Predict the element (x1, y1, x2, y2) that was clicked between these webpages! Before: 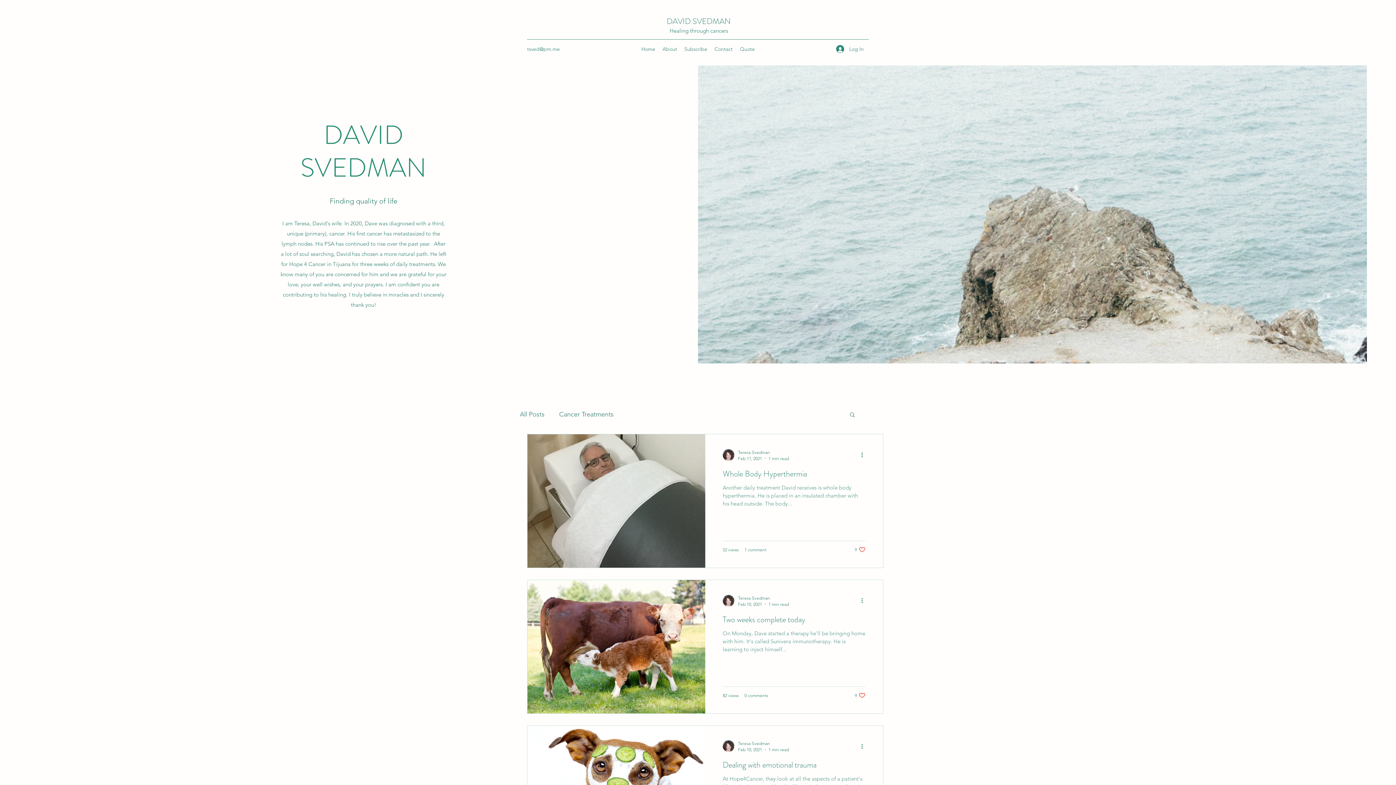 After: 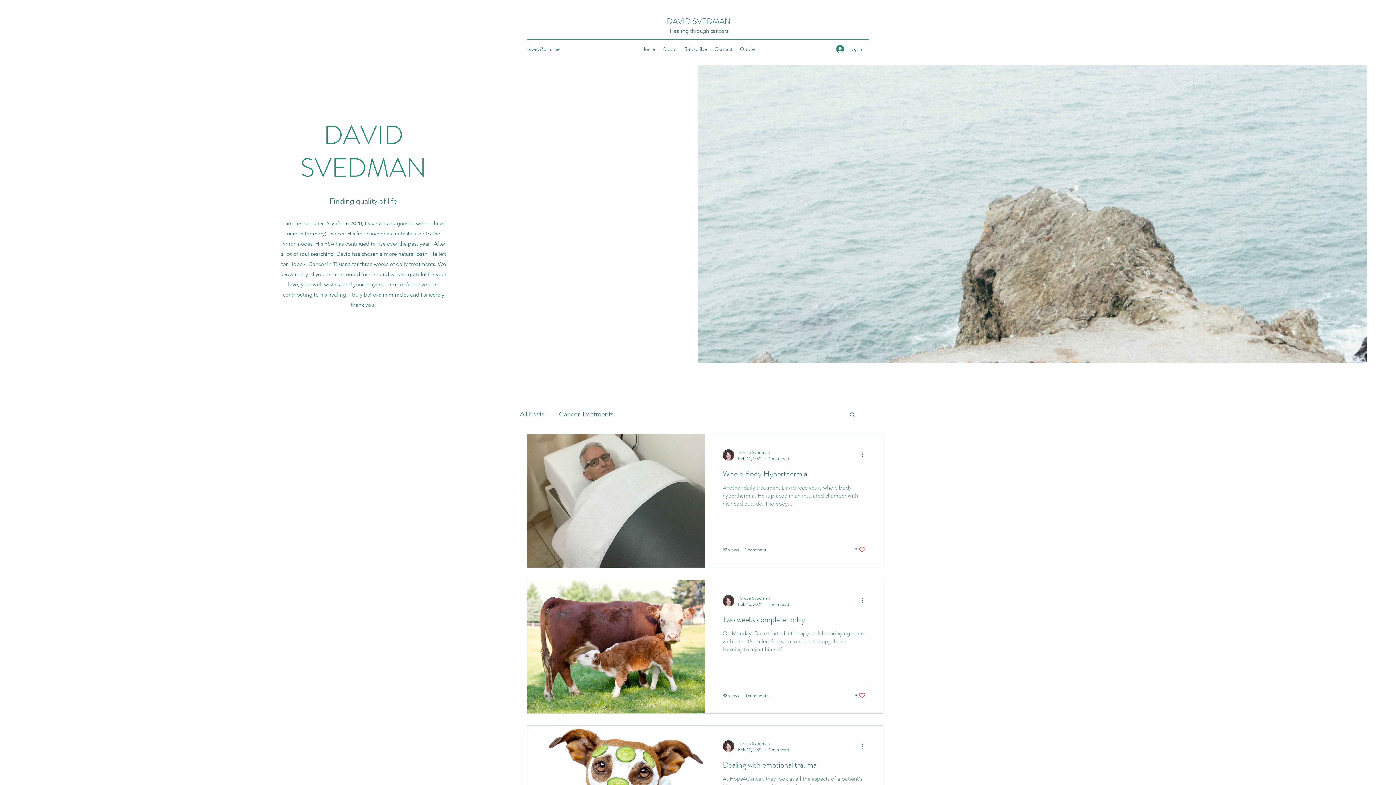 Action: bbox: (854, 546, 865, 553) label: Like post